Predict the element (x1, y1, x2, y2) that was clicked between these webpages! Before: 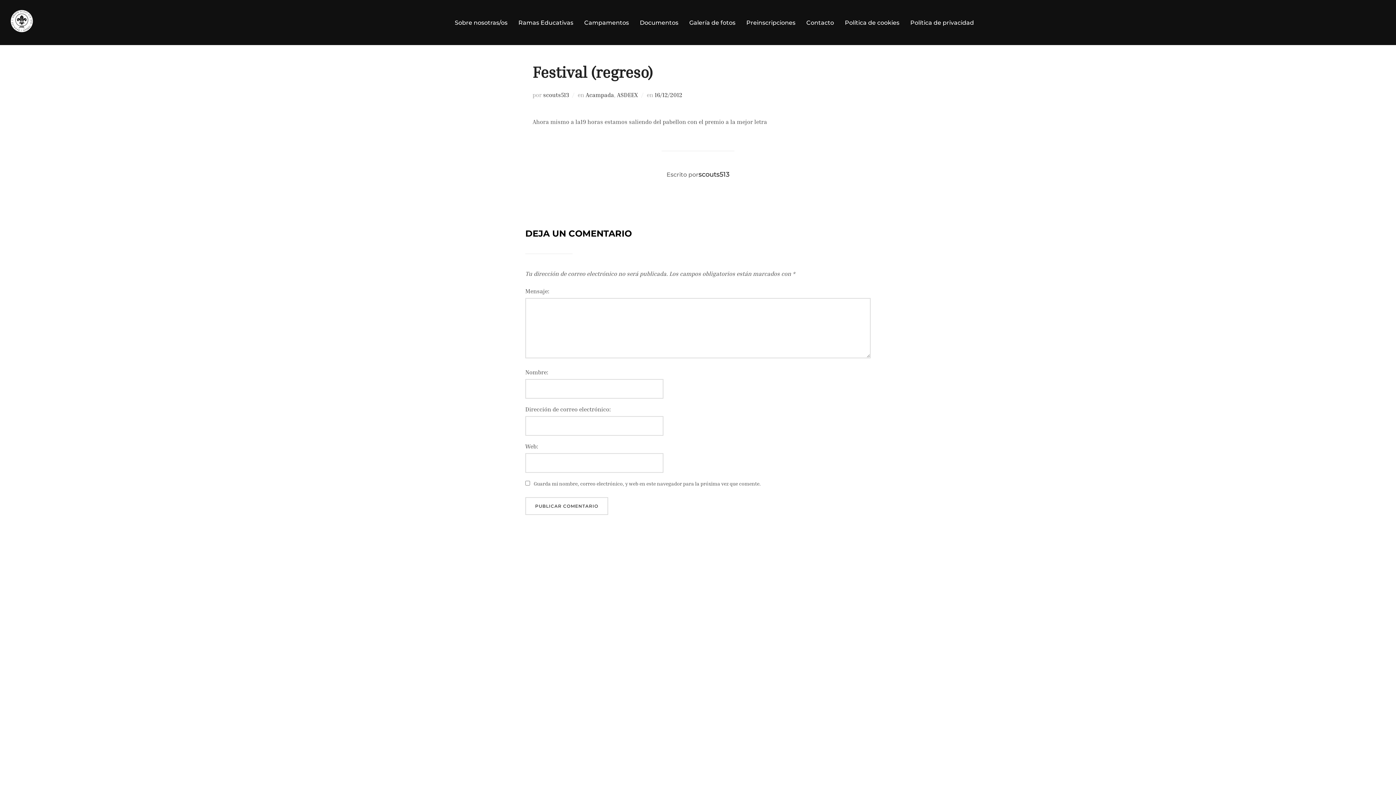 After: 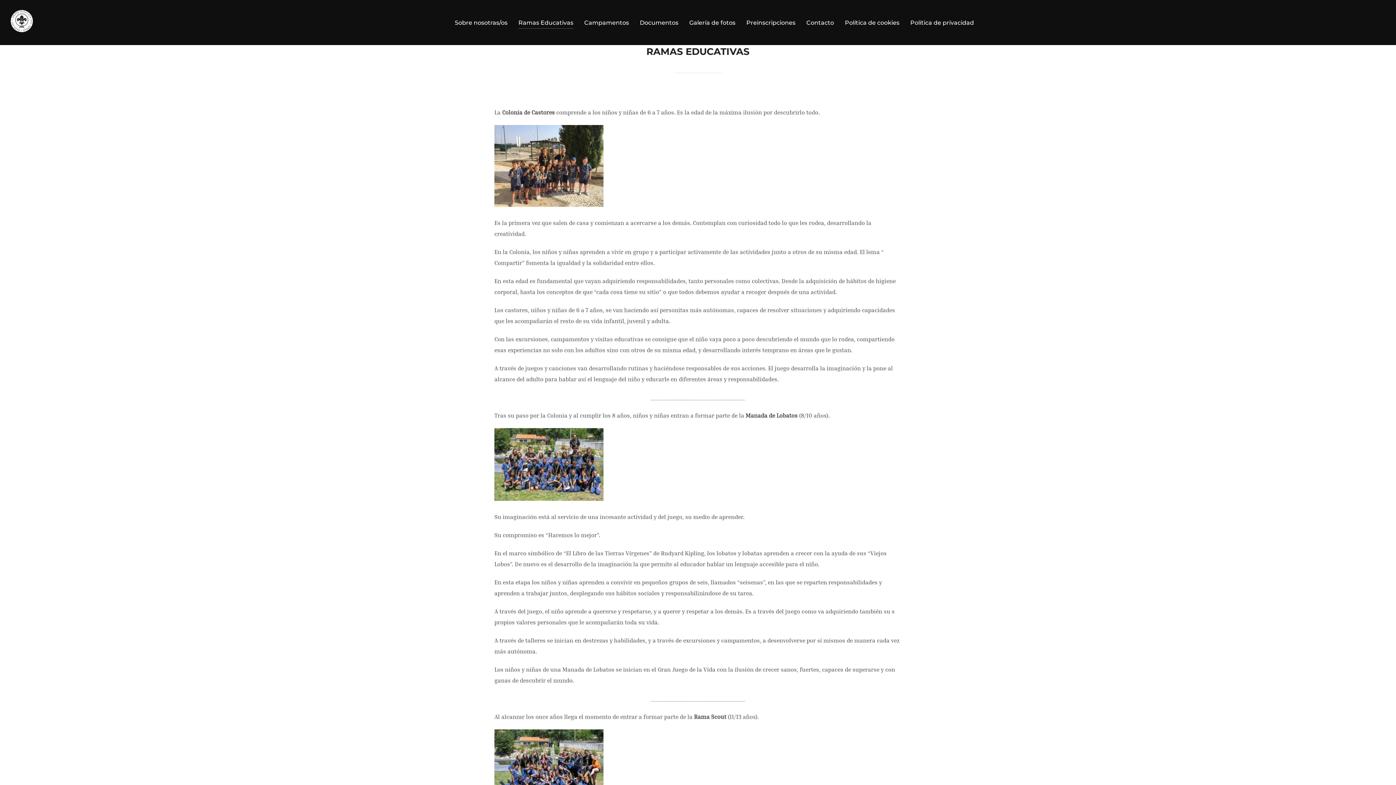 Action: bbox: (518, 16, 573, 28) label: Ramas Educativas